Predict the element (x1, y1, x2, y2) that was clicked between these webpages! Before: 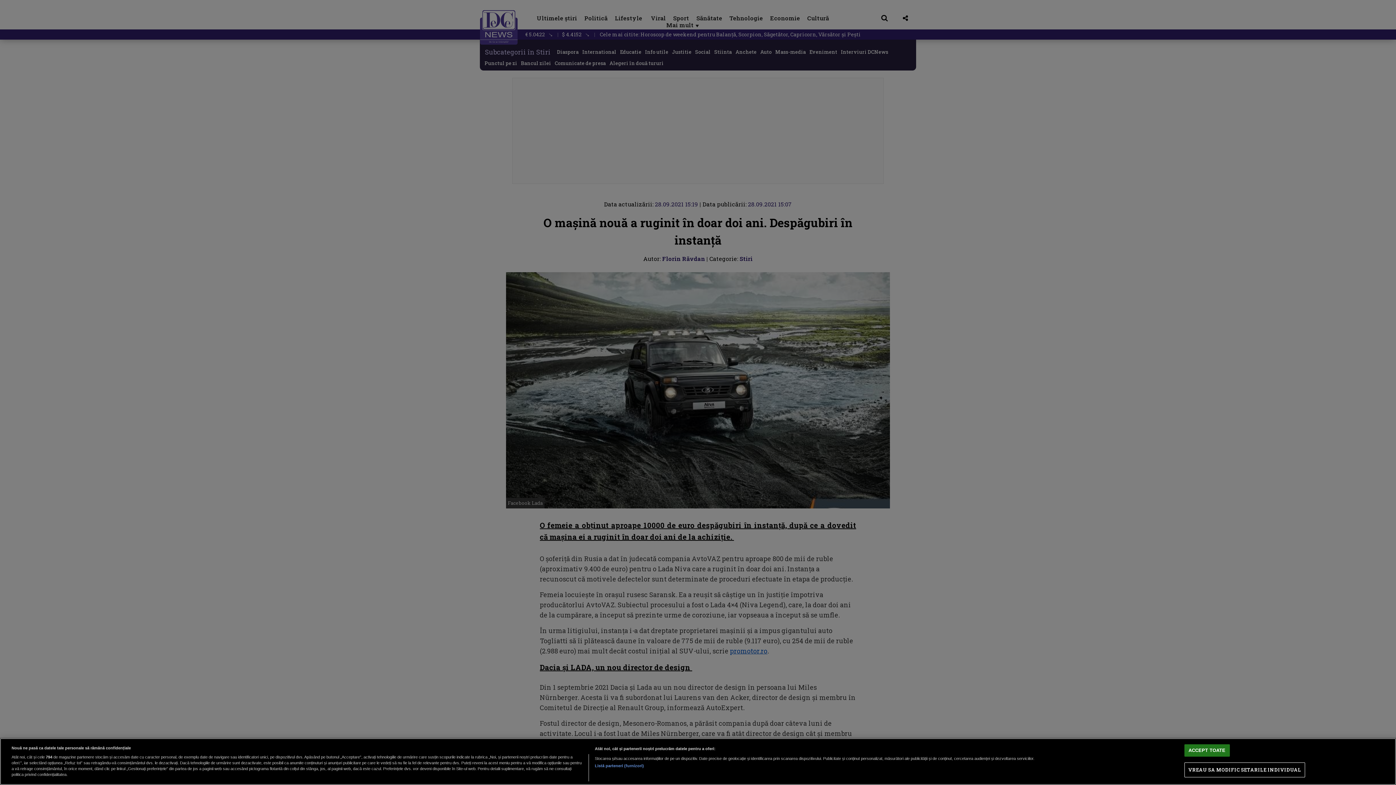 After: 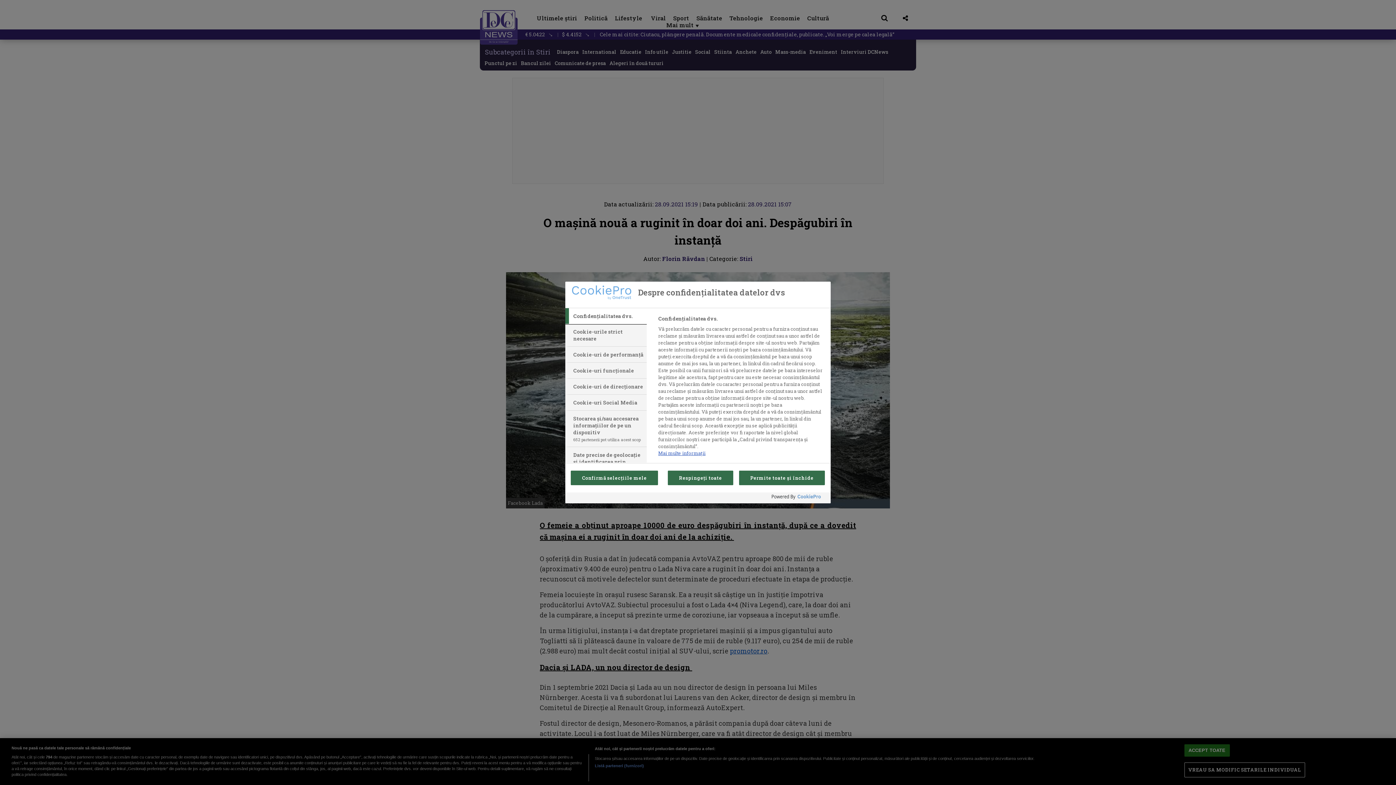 Action: bbox: (1184, 763, 1305, 777) label: VREAU SA MODIFIC SETARILE INDIVIDUAL